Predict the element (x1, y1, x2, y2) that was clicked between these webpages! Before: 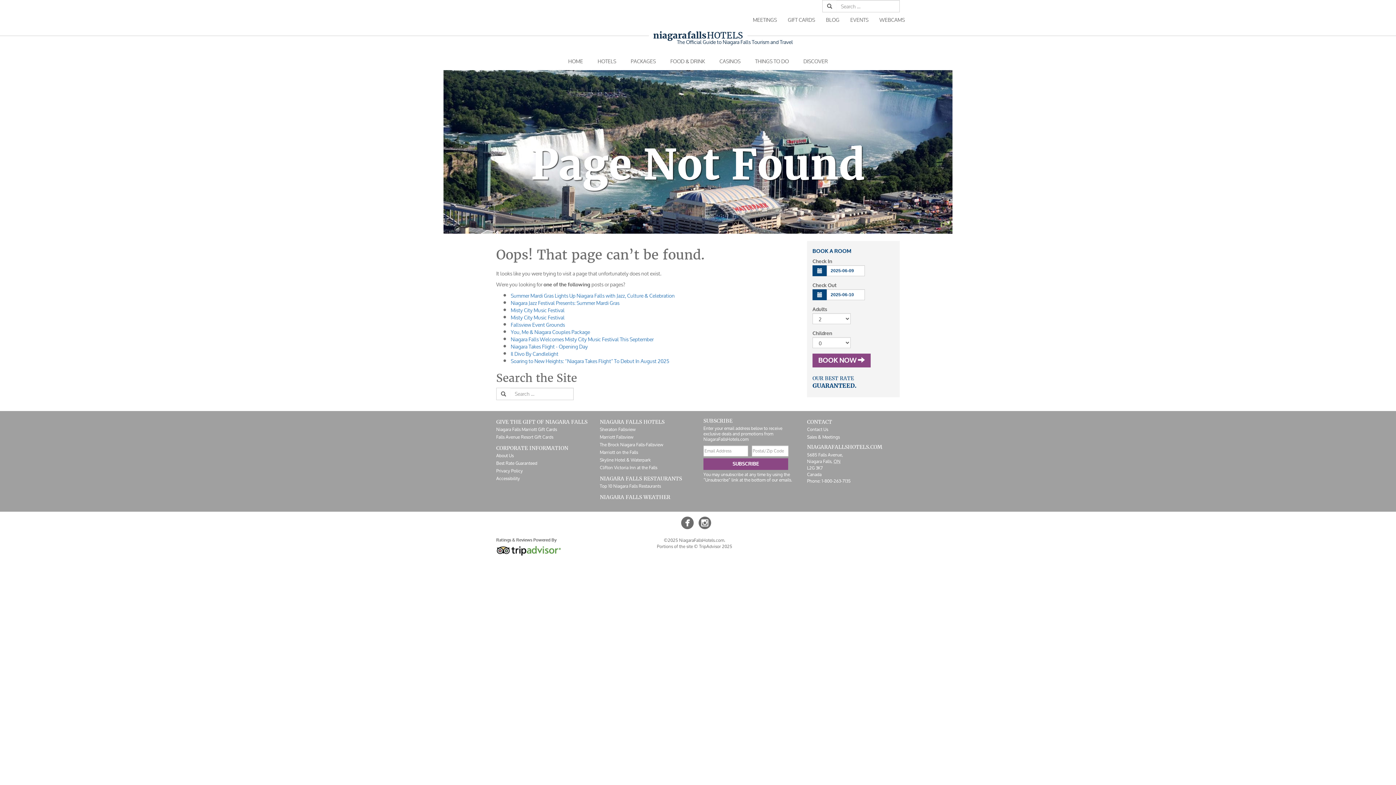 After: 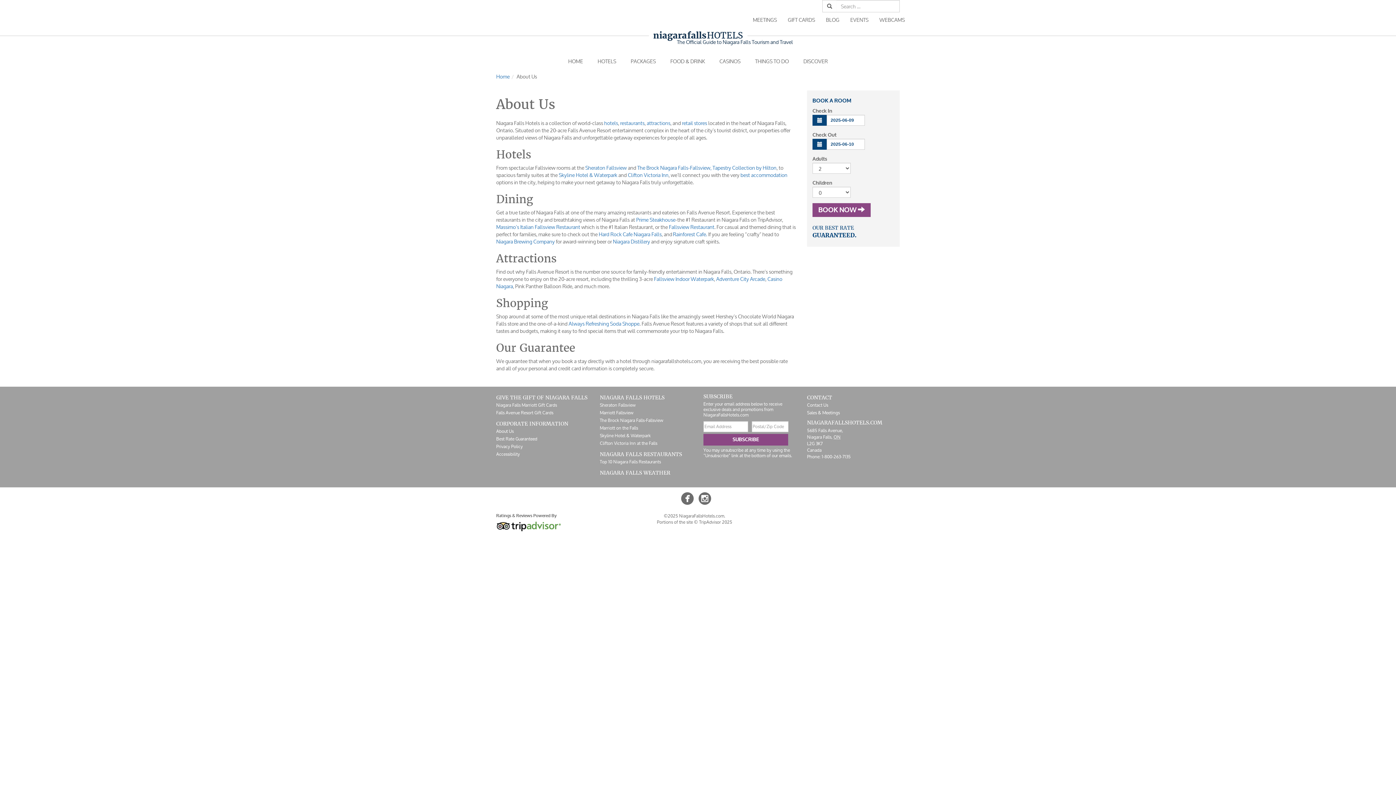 Action: label: About Us bbox: (496, 451, 513, 460)